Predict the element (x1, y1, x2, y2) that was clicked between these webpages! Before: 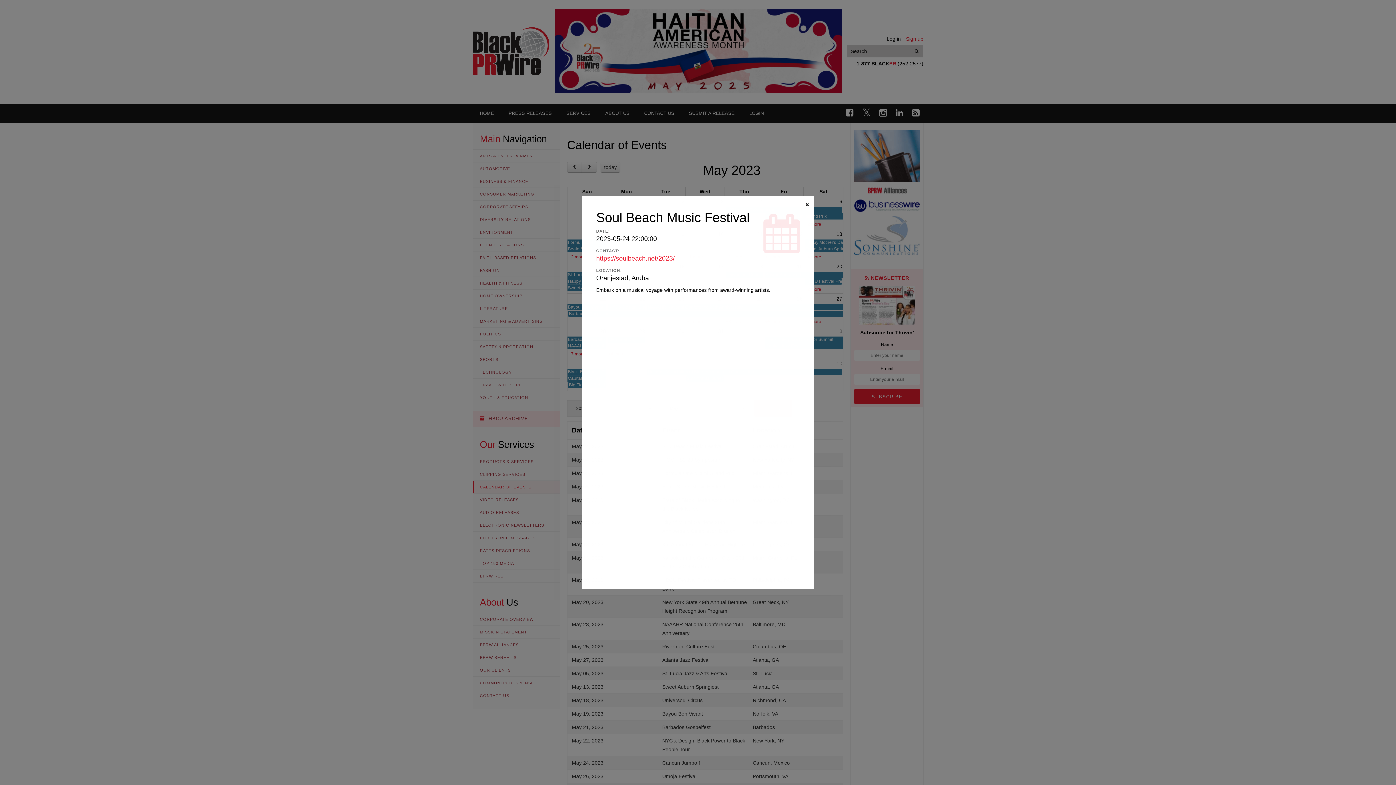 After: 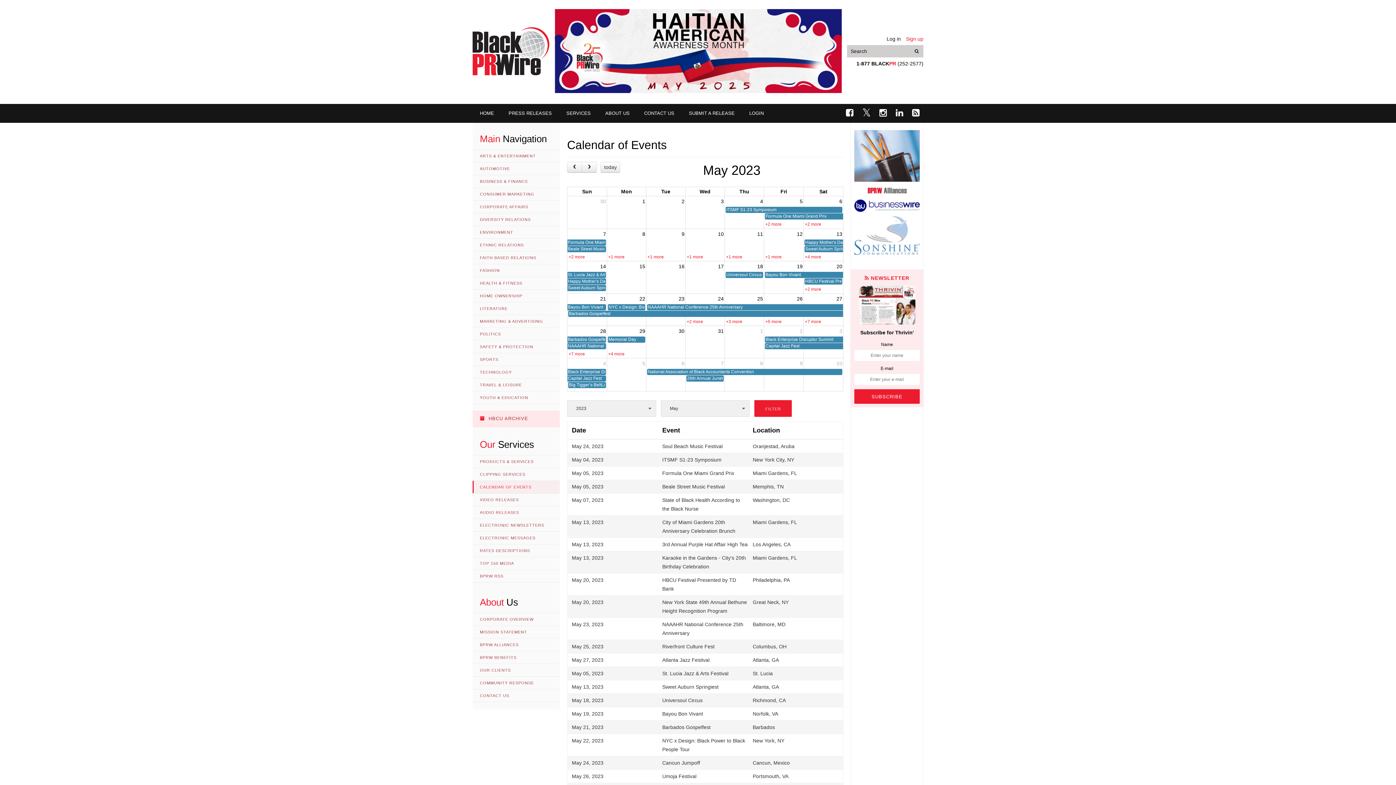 Action: bbox: (805, 202, 809, 207) label: Close